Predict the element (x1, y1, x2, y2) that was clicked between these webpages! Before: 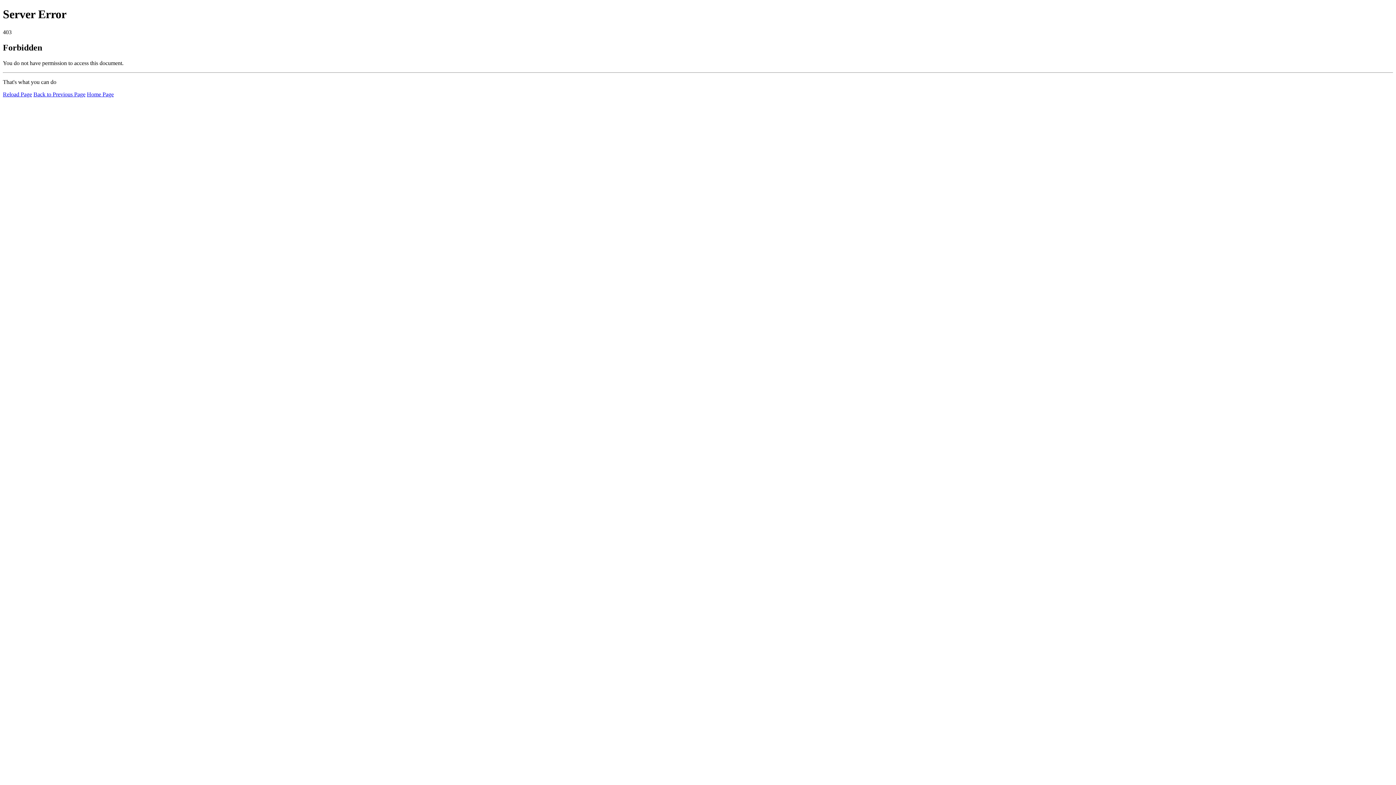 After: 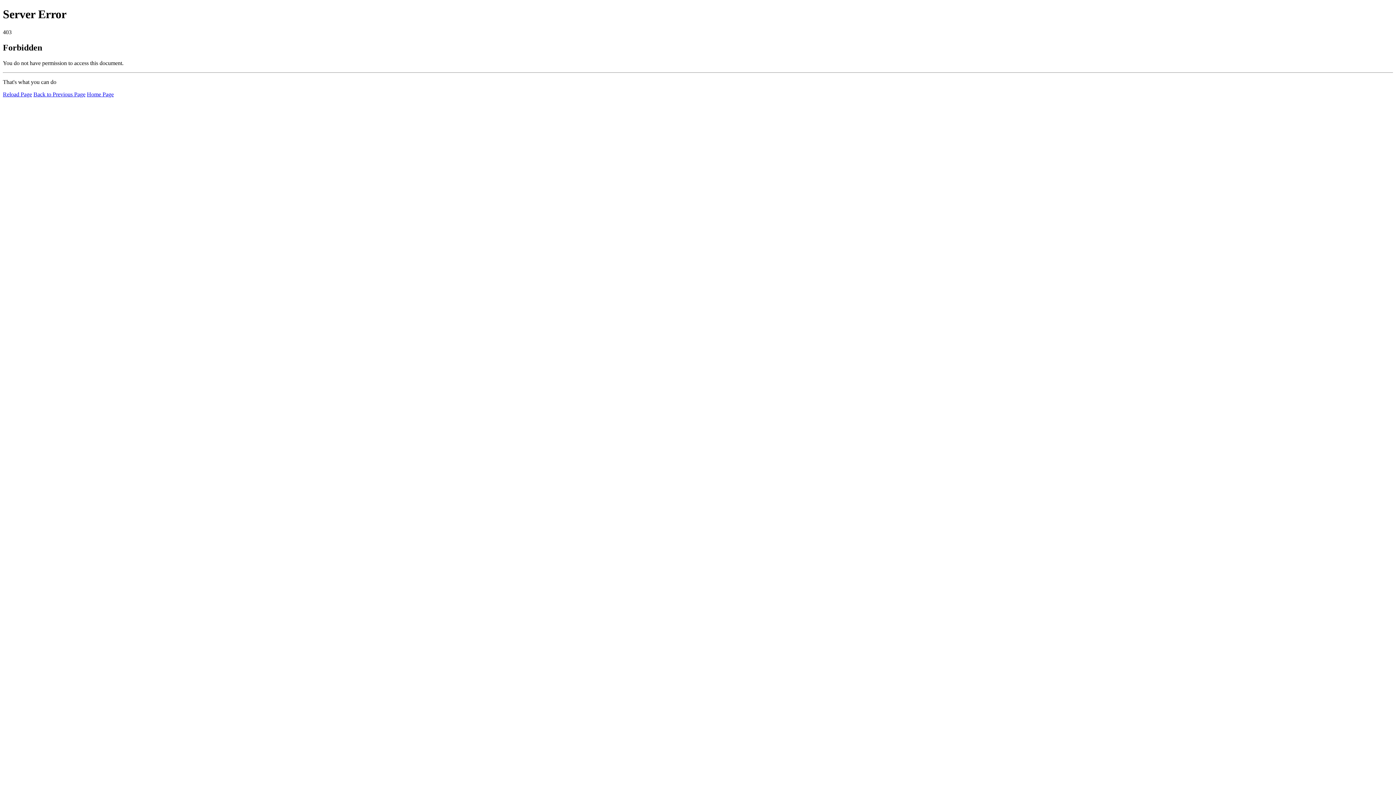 Action: label: Reload Page bbox: (2, 91, 32, 97)